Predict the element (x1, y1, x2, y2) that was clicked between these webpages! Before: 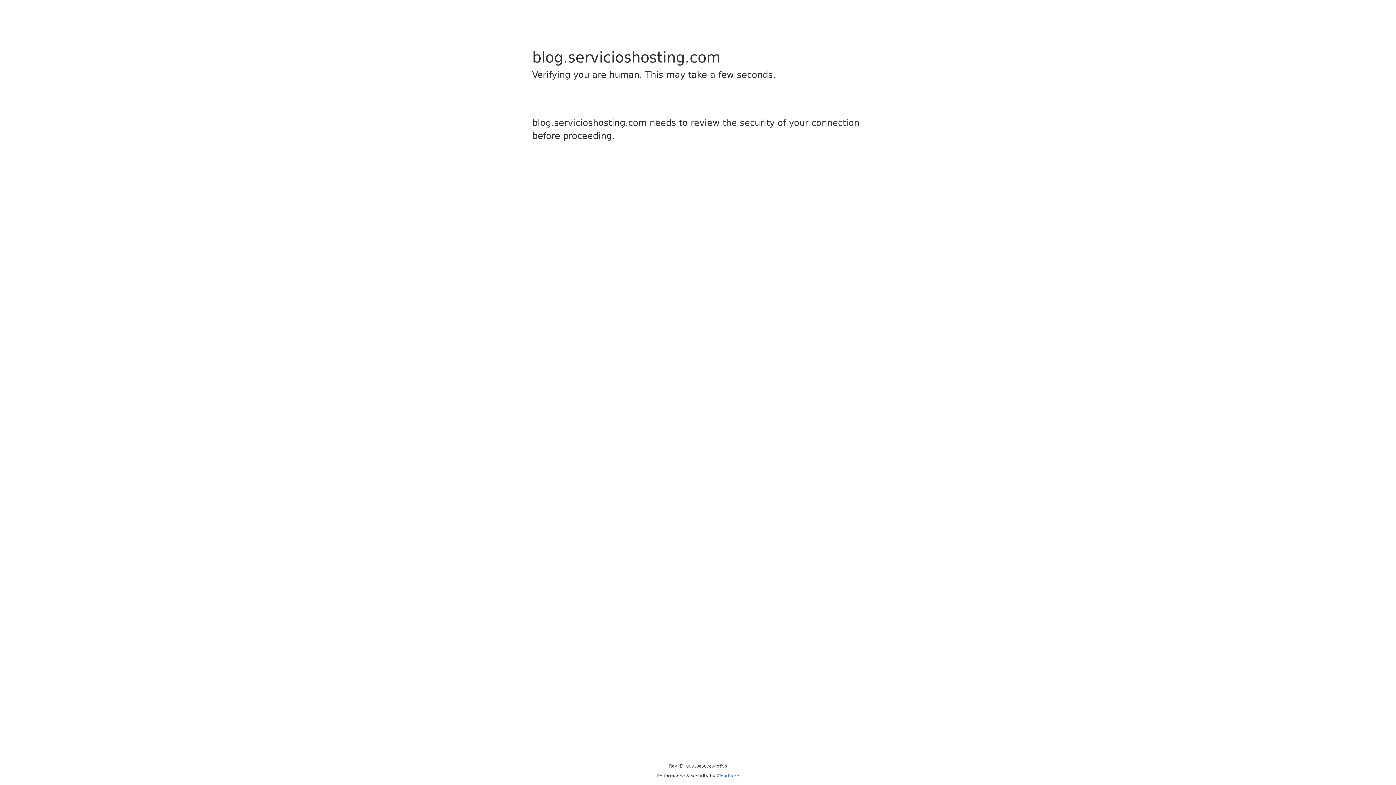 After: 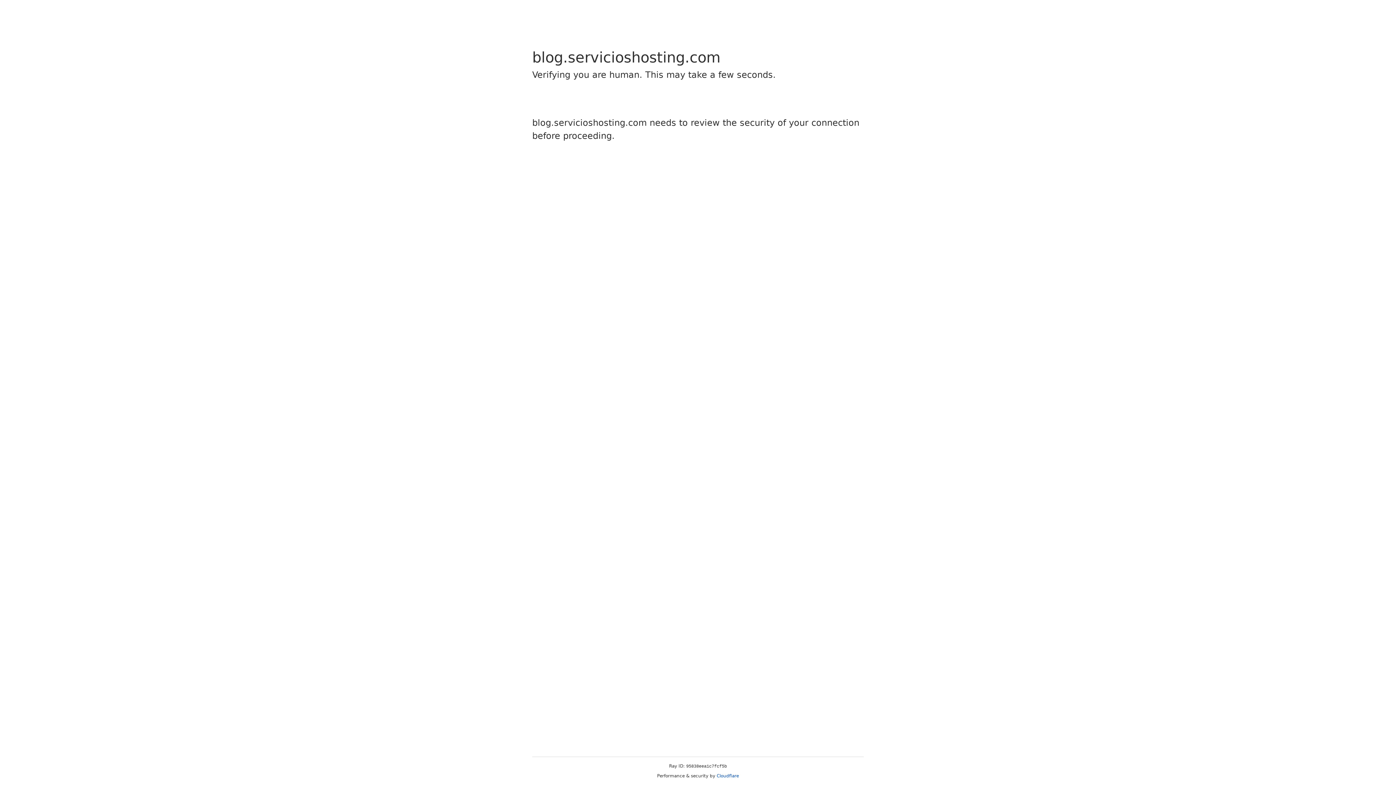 Action: bbox: (716, 773, 739, 778) label: Cloudflare